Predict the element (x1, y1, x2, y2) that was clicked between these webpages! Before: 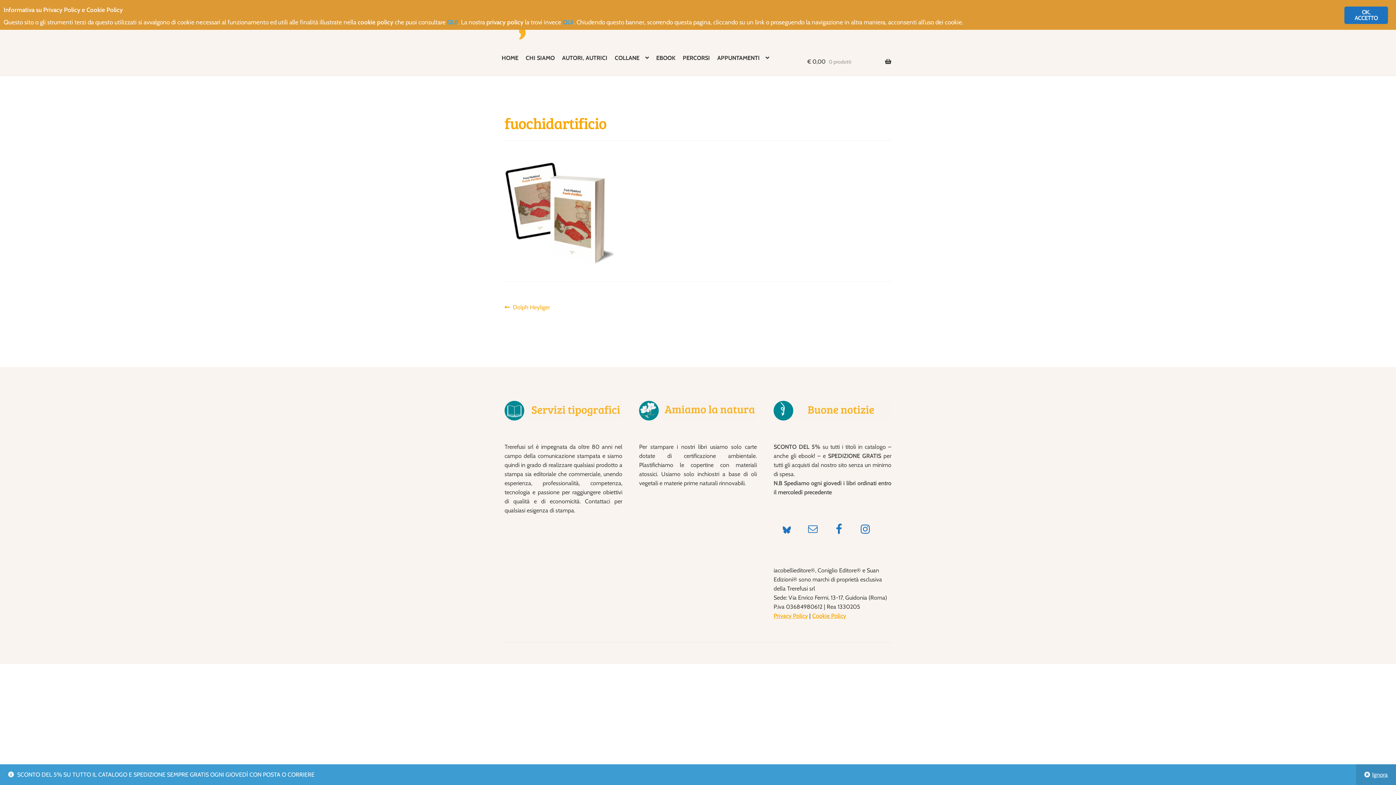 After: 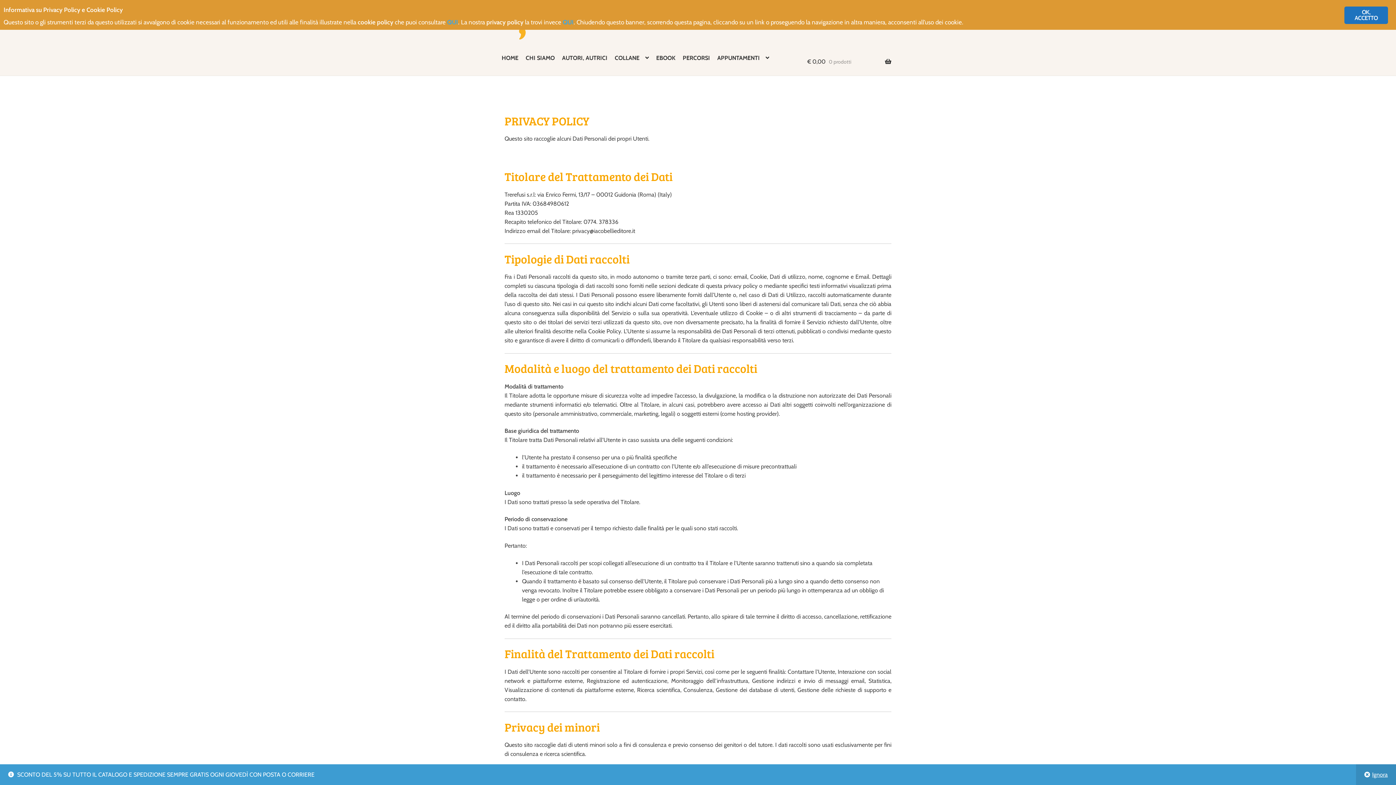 Action: label: QUI bbox: (562, 18, 573, 25)